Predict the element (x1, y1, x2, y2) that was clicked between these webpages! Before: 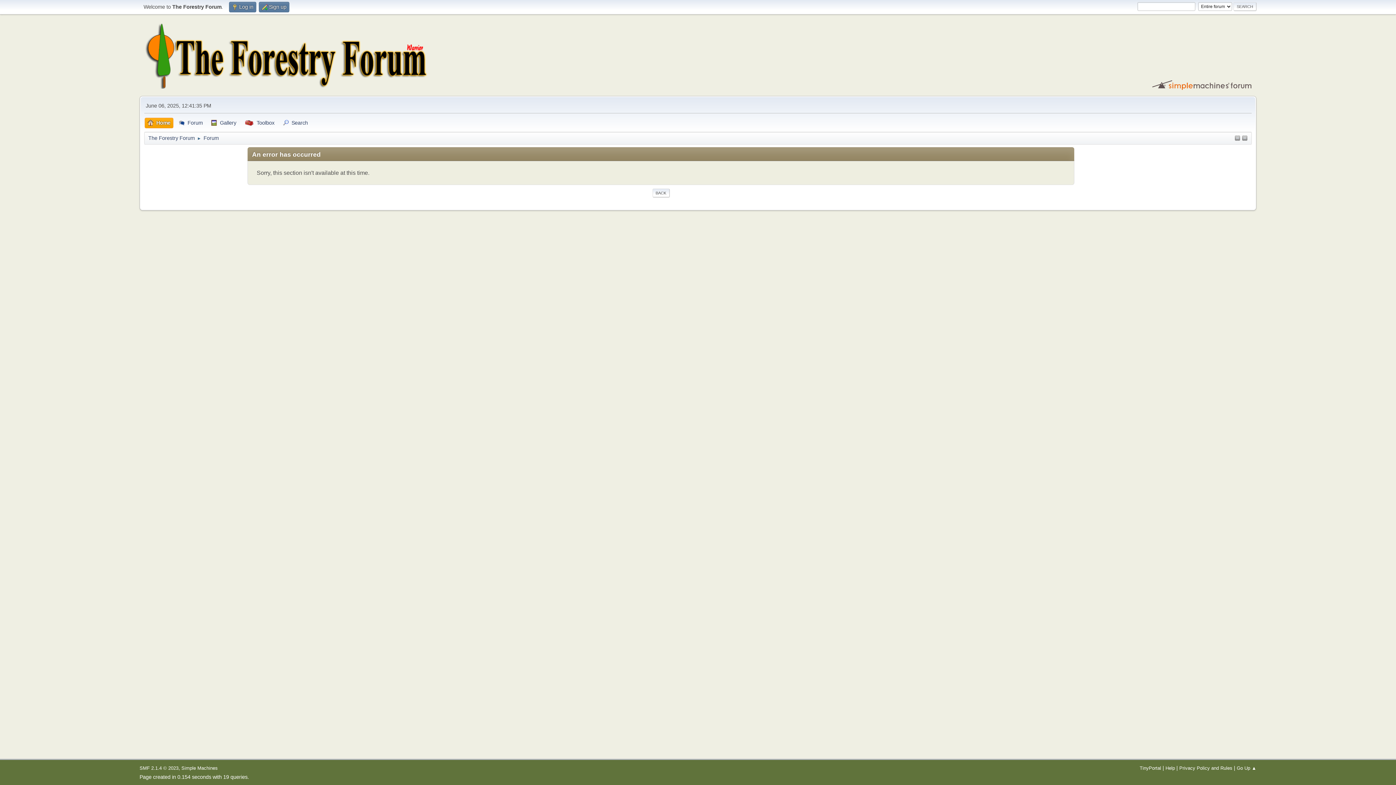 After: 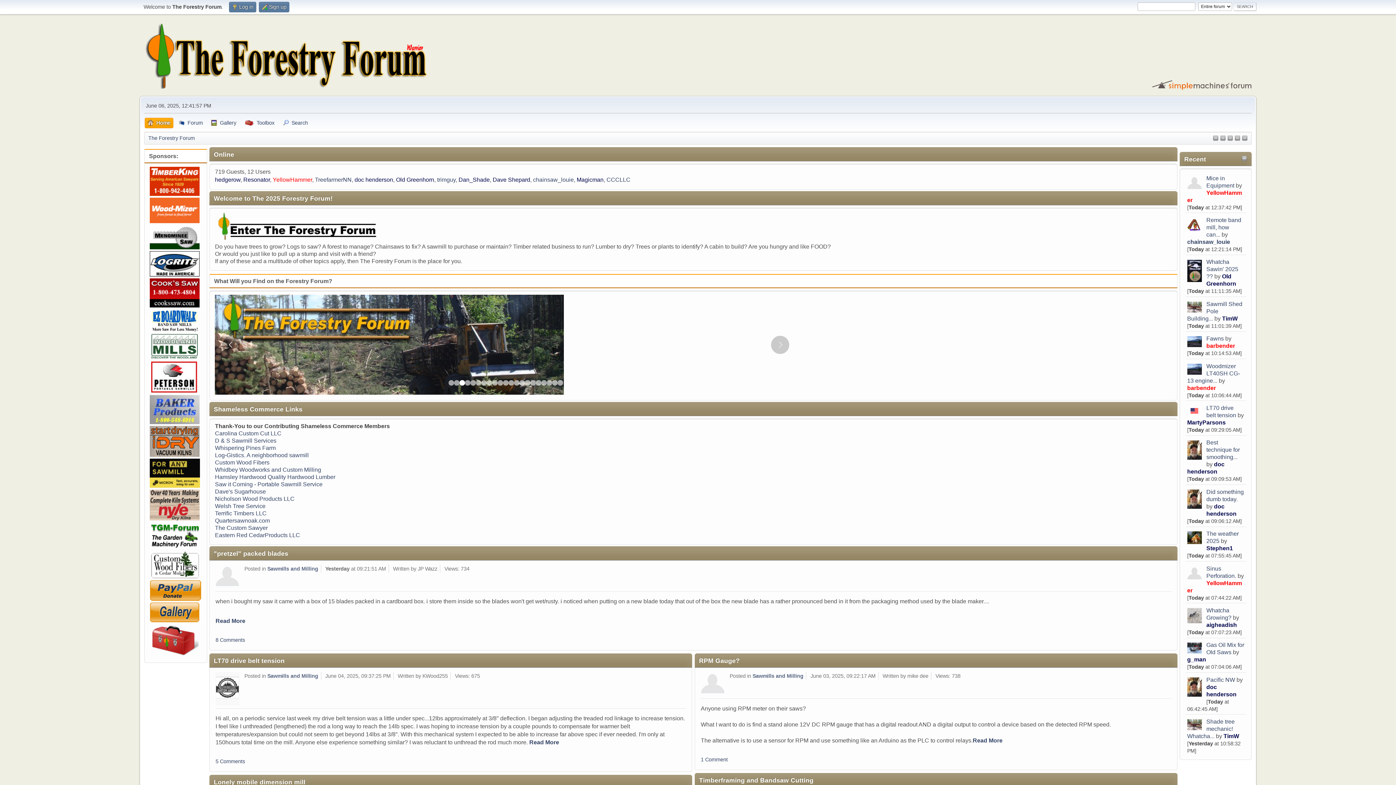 Action: bbox: (148, 131, 194, 142) label: The Forestry Forum